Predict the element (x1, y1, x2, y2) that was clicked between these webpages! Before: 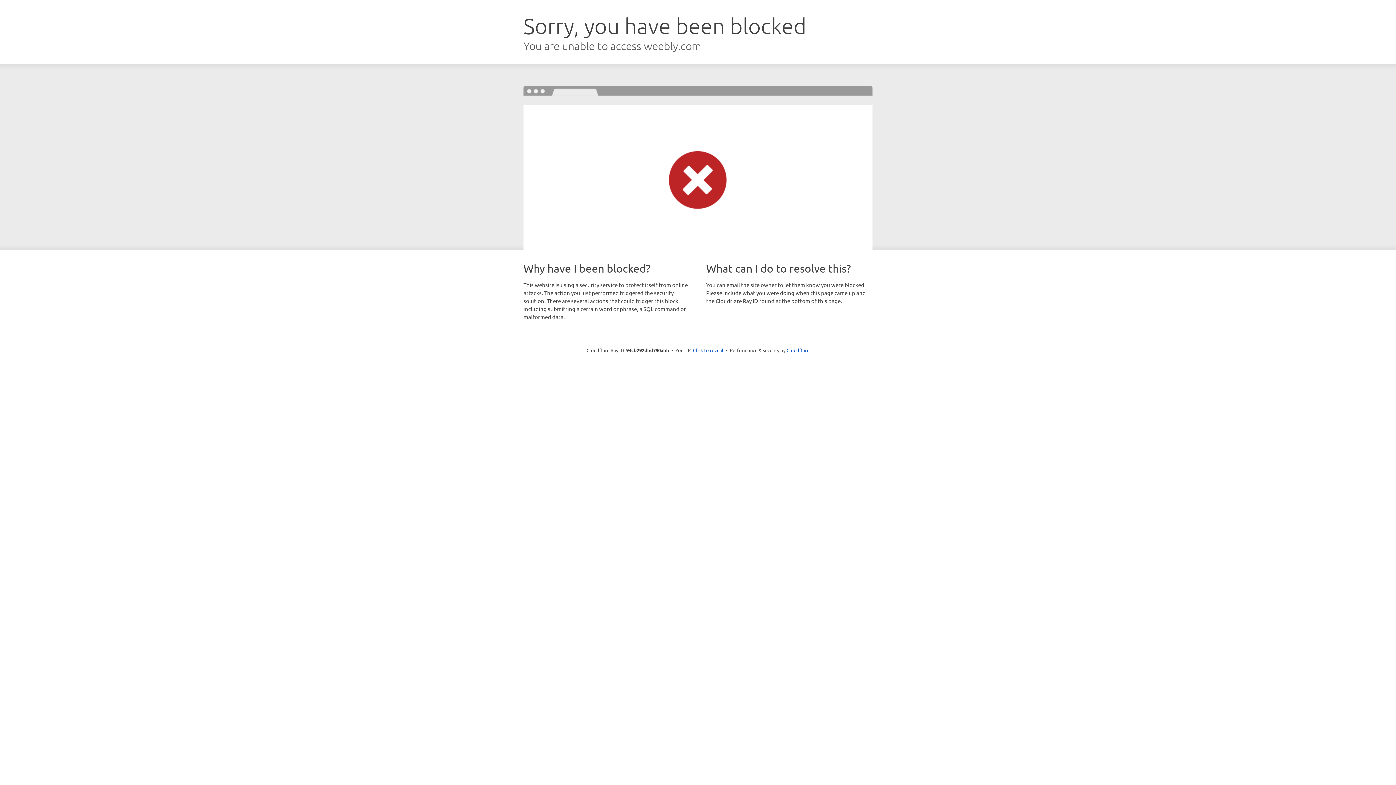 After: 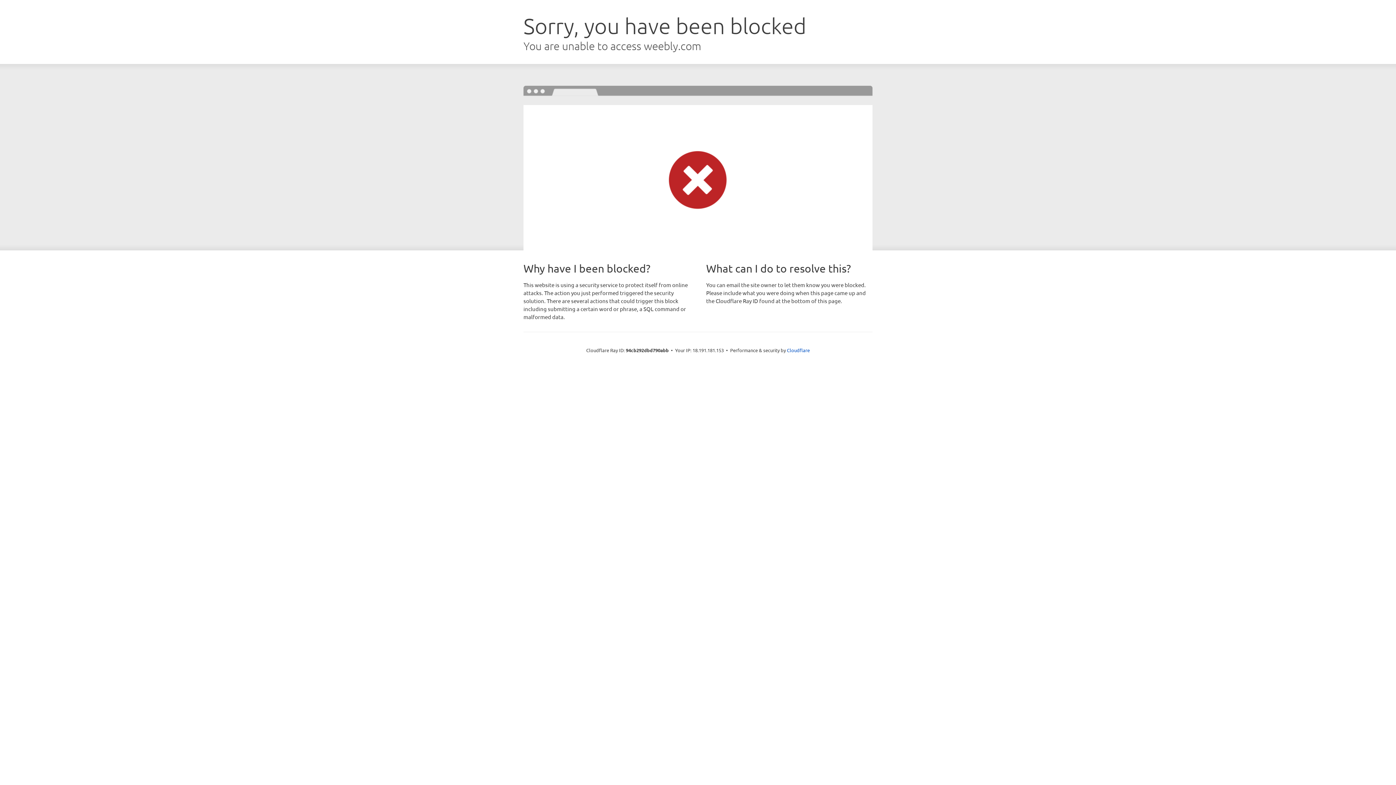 Action: label: Click to reveal bbox: (693, 346, 723, 353)